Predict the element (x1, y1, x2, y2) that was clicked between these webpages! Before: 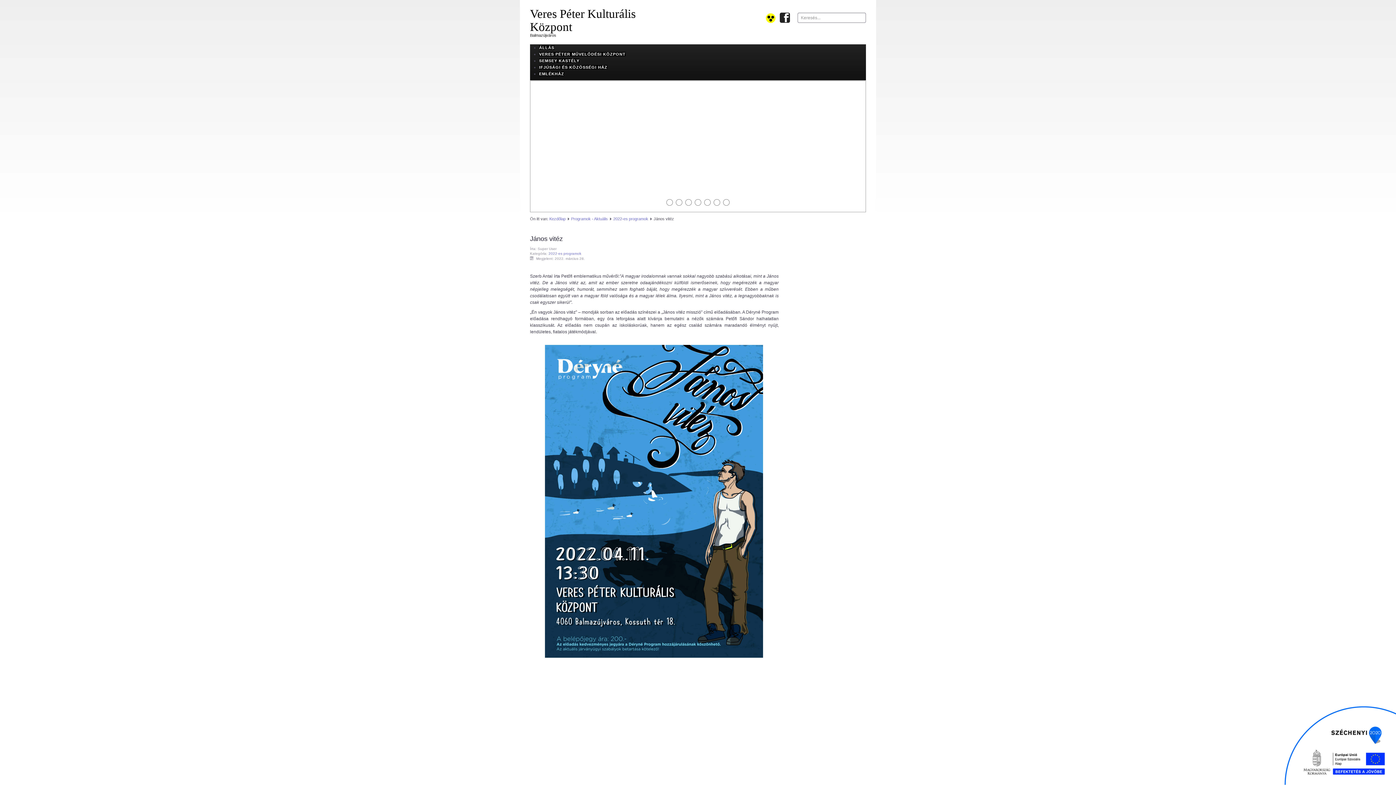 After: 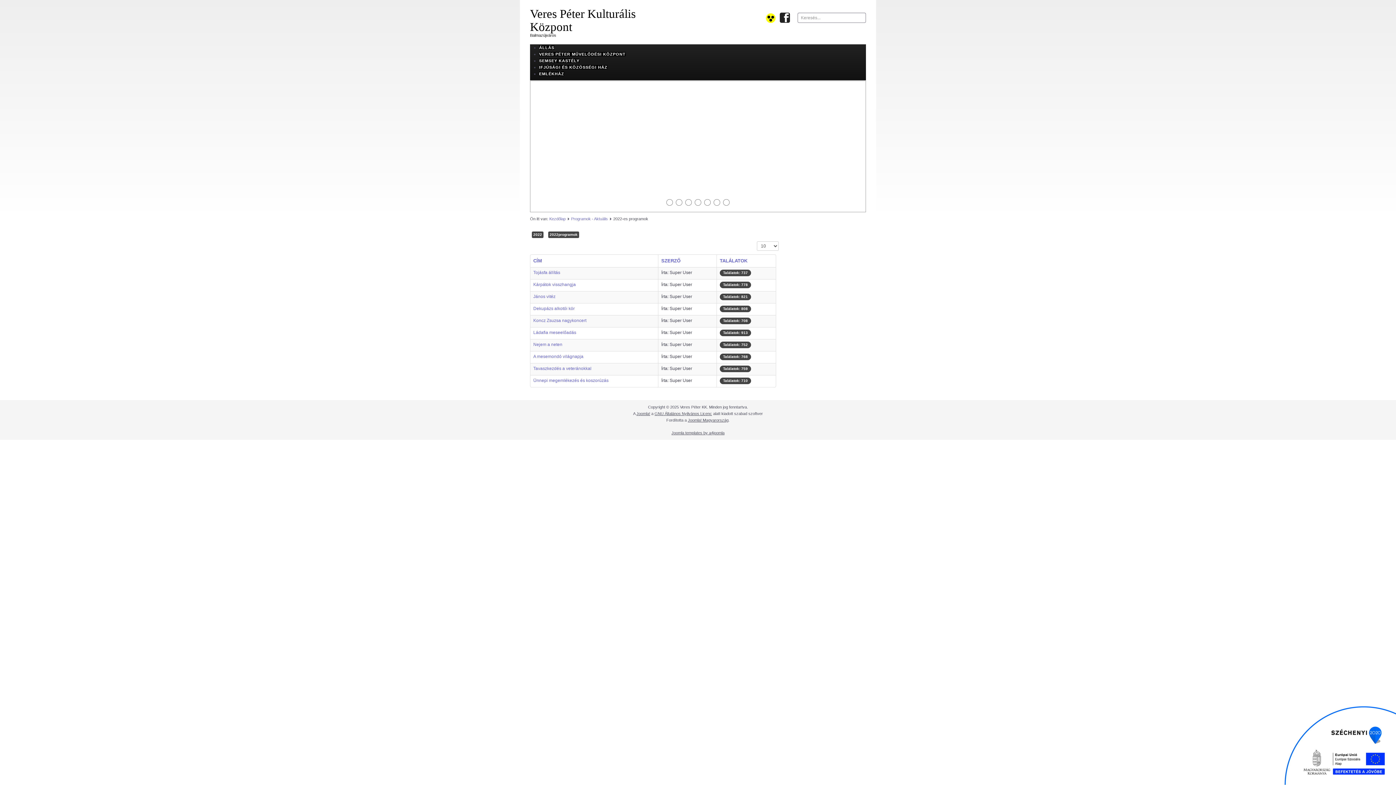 Action: label: 2022-es programok bbox: (548, 251, 581, 255)